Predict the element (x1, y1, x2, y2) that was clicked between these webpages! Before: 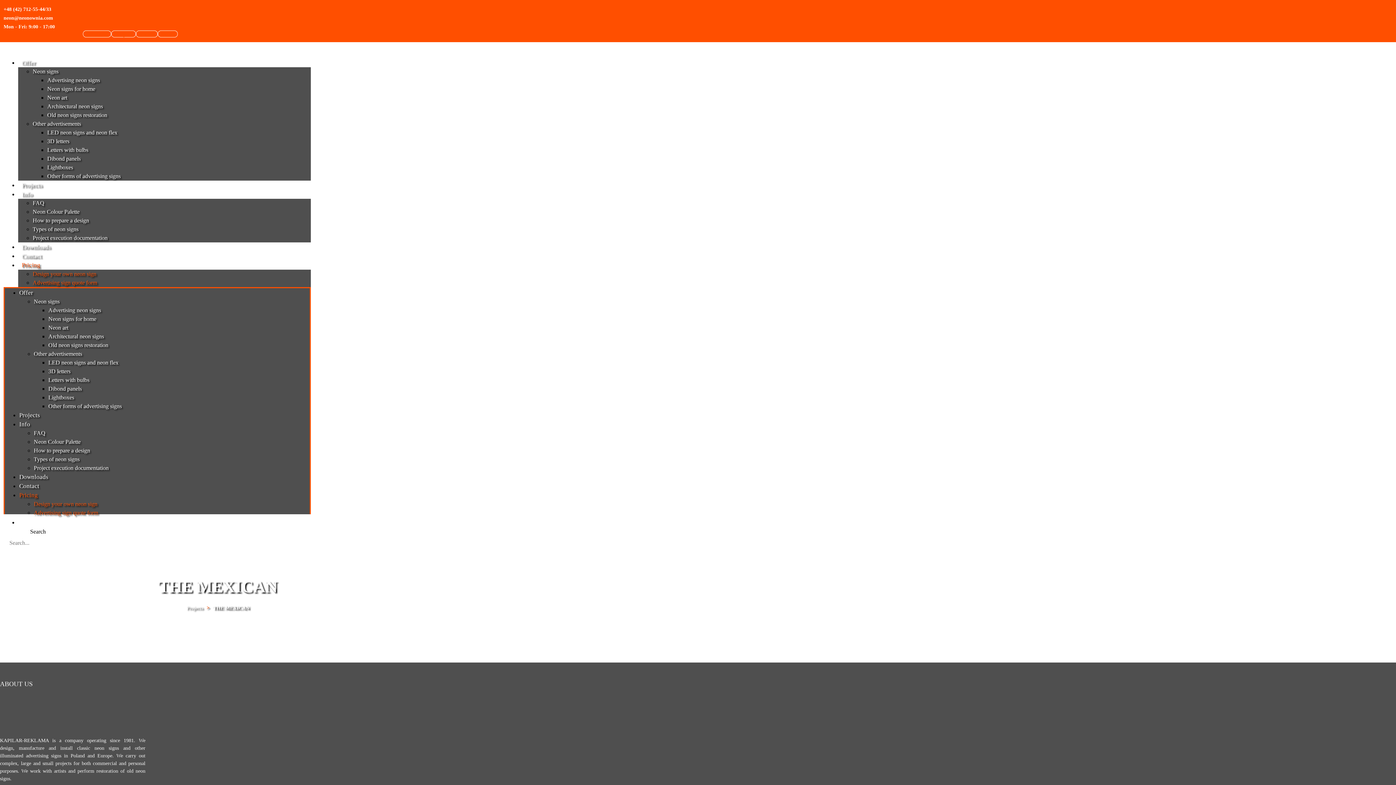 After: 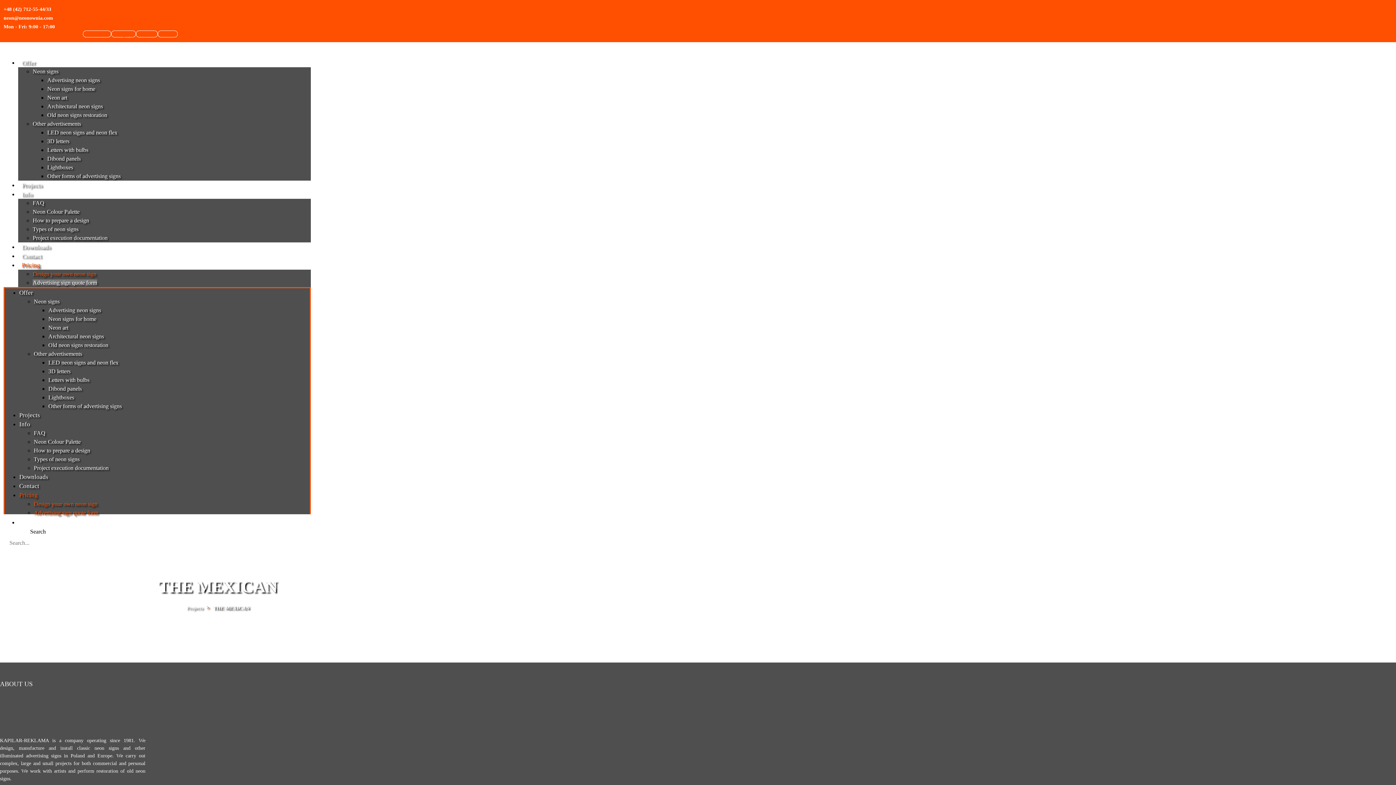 Action: label: Advertising sign quote form bbox: (32, 279, 97, 285)